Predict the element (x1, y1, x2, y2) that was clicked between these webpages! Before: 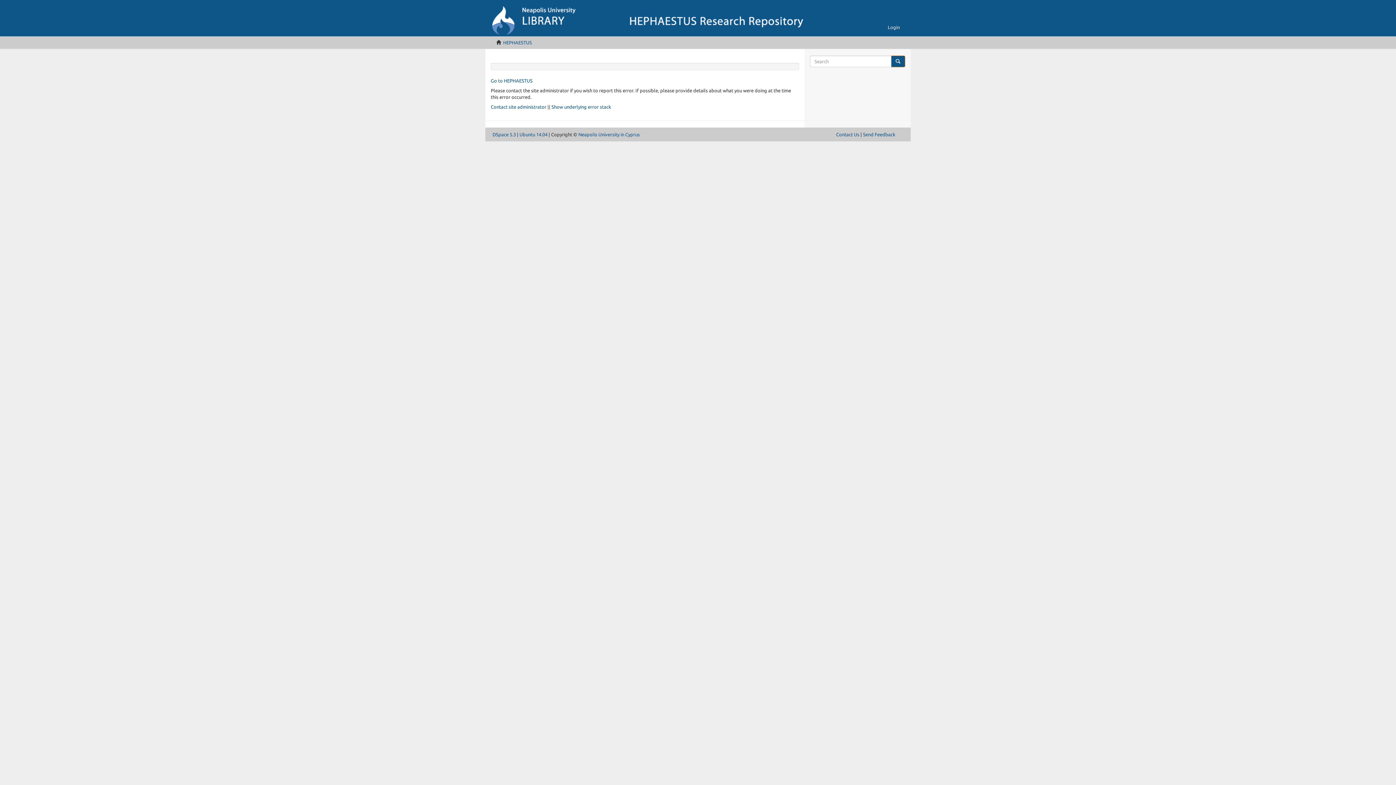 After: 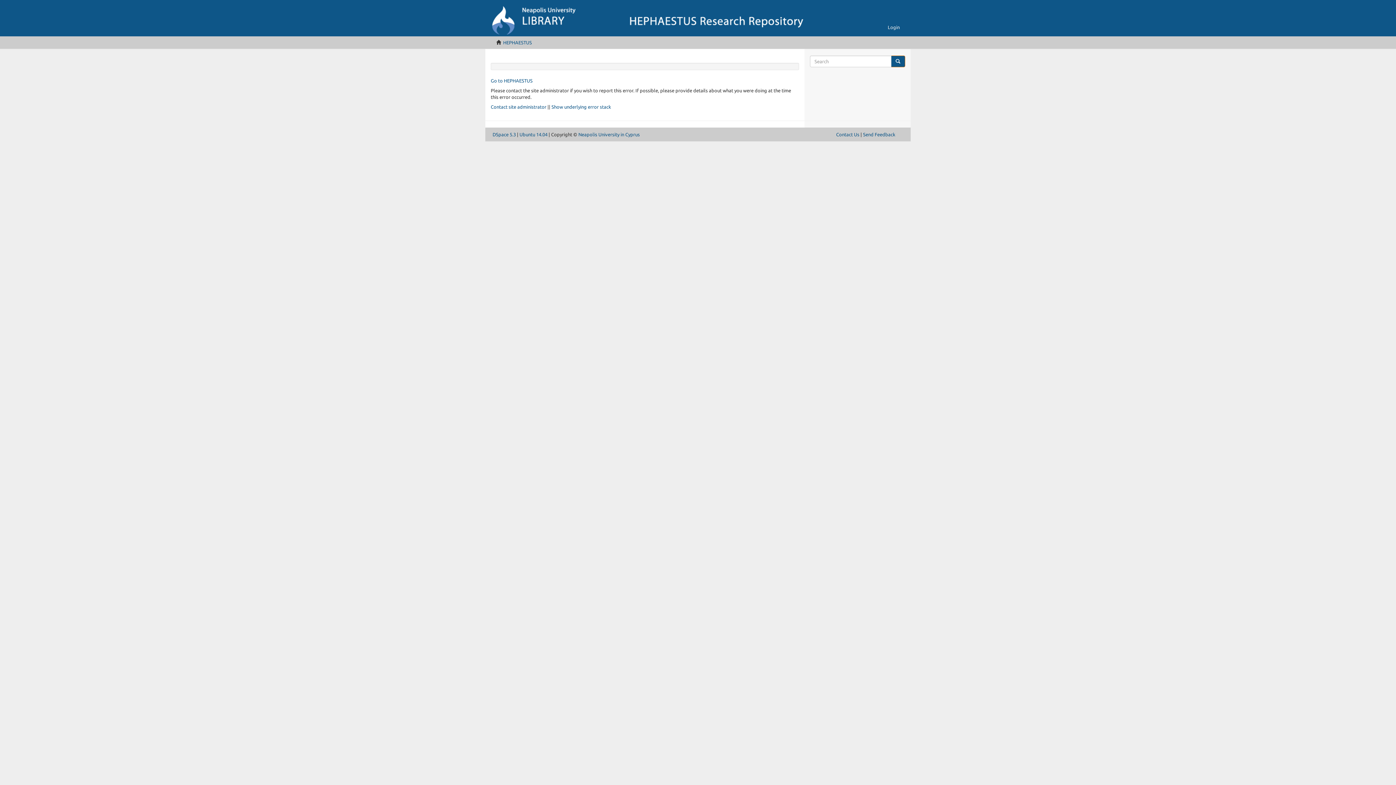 Action: bbox: (485, 0, 932, 18)